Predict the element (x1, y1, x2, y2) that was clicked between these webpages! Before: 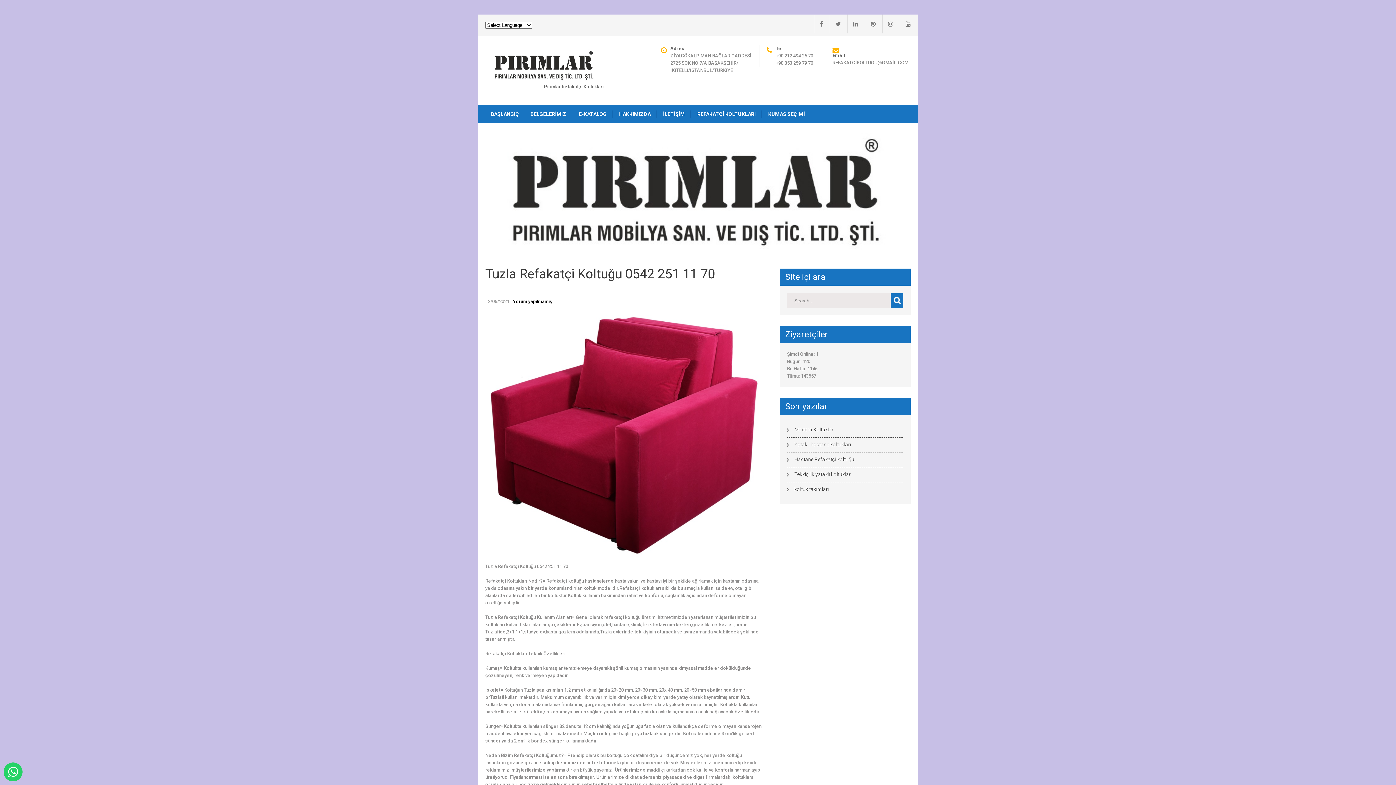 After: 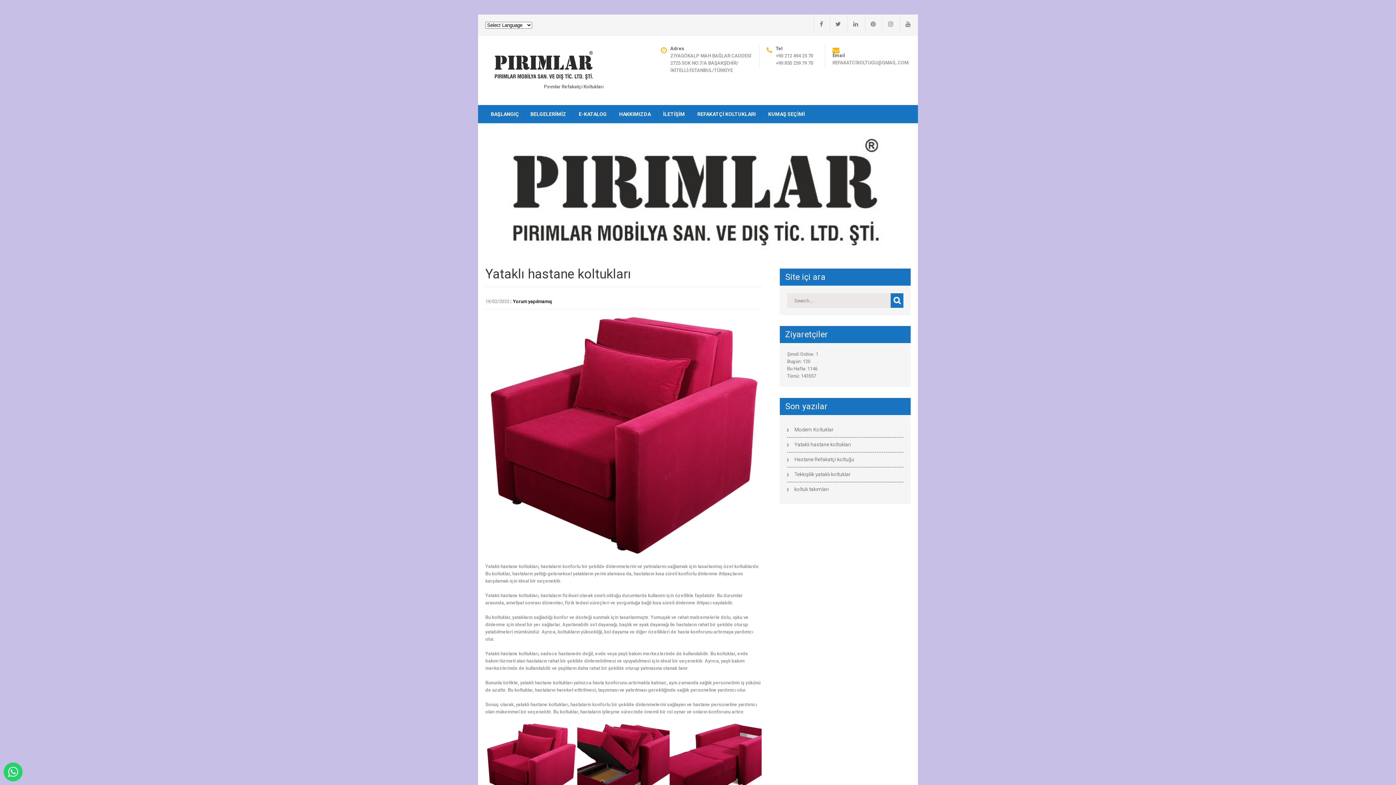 Action: bbox: (794, 441, 851, 448) label: Yataklı hastane koltukları